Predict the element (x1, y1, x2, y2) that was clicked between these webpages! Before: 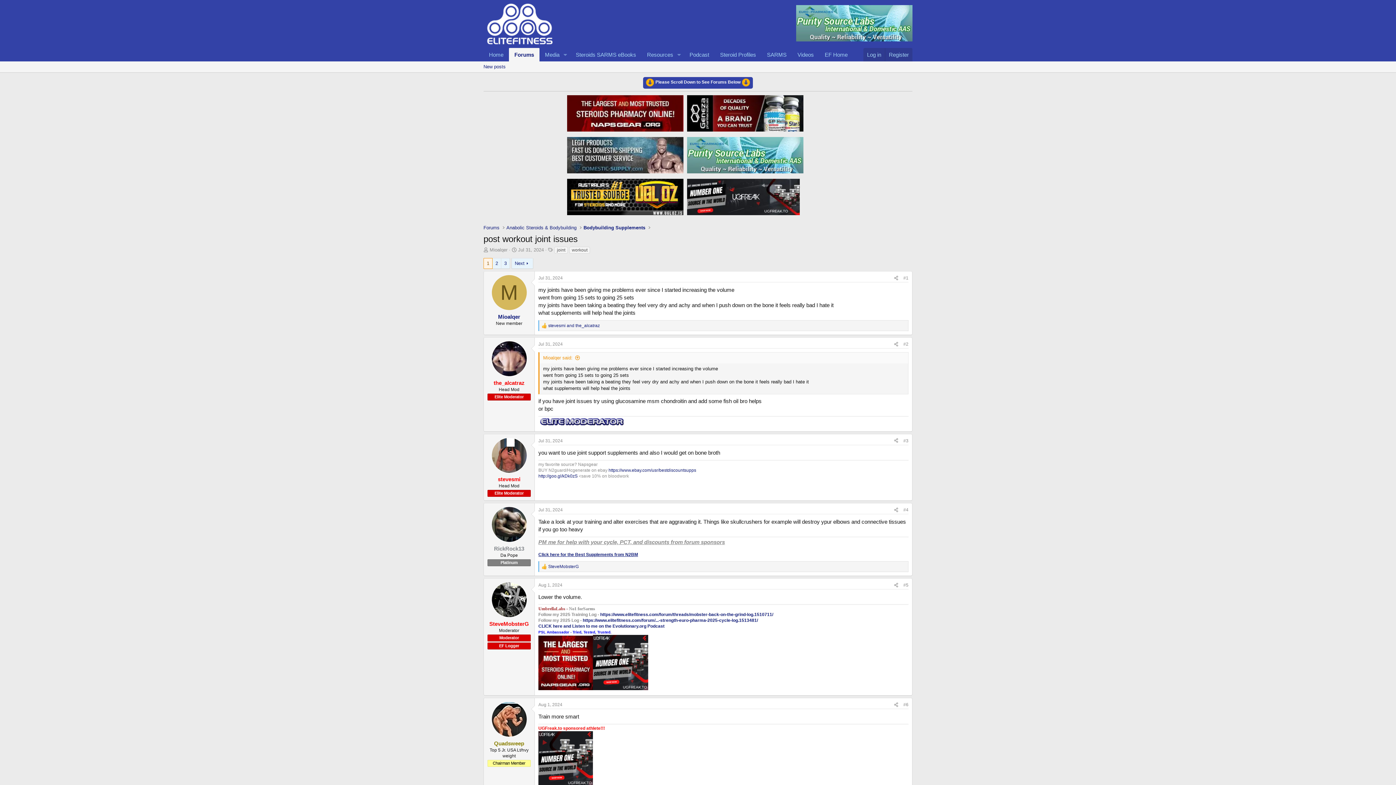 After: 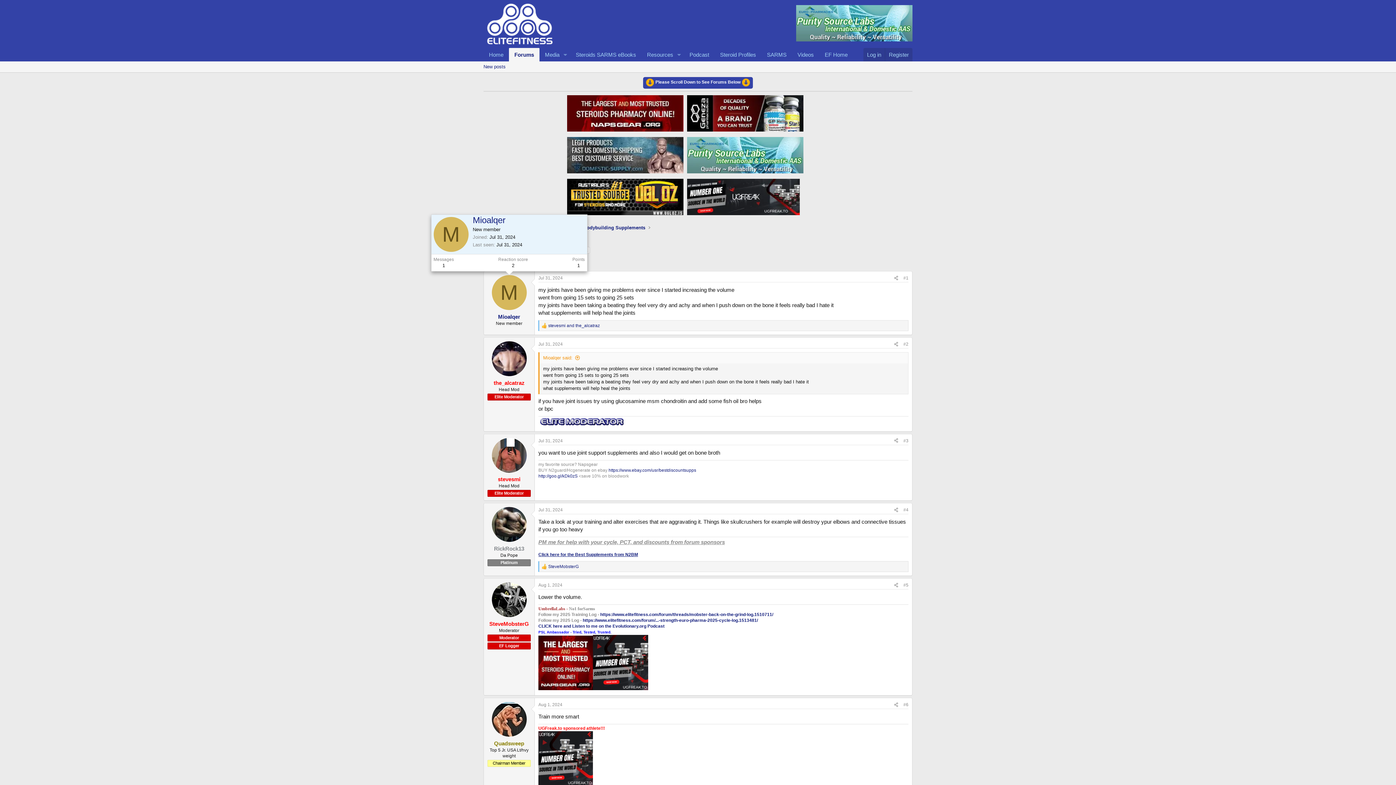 Action: label: M bbox: (491, 275, 526, 310)